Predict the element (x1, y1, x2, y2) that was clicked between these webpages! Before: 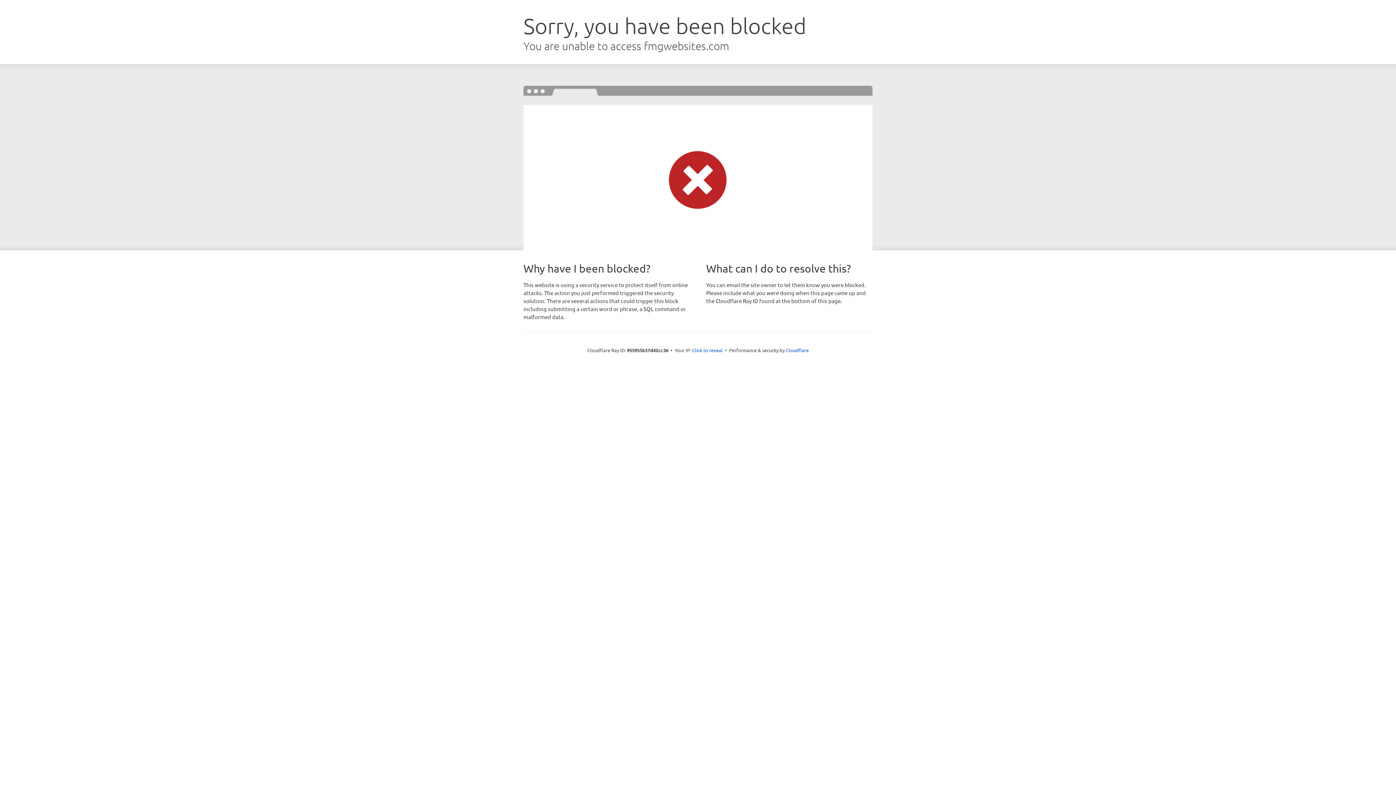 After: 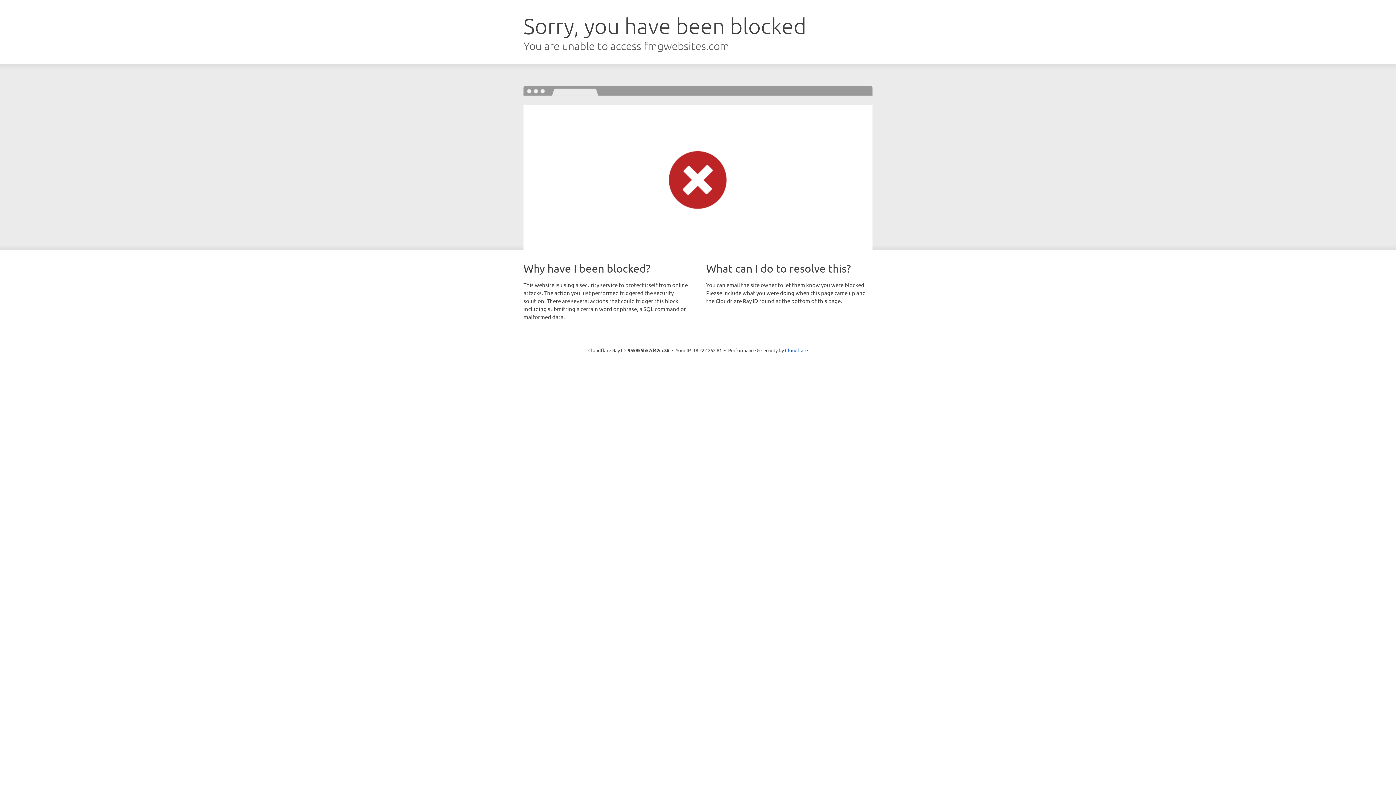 Action: label: Click to reveal bbox: (692, 346, 722, 353)